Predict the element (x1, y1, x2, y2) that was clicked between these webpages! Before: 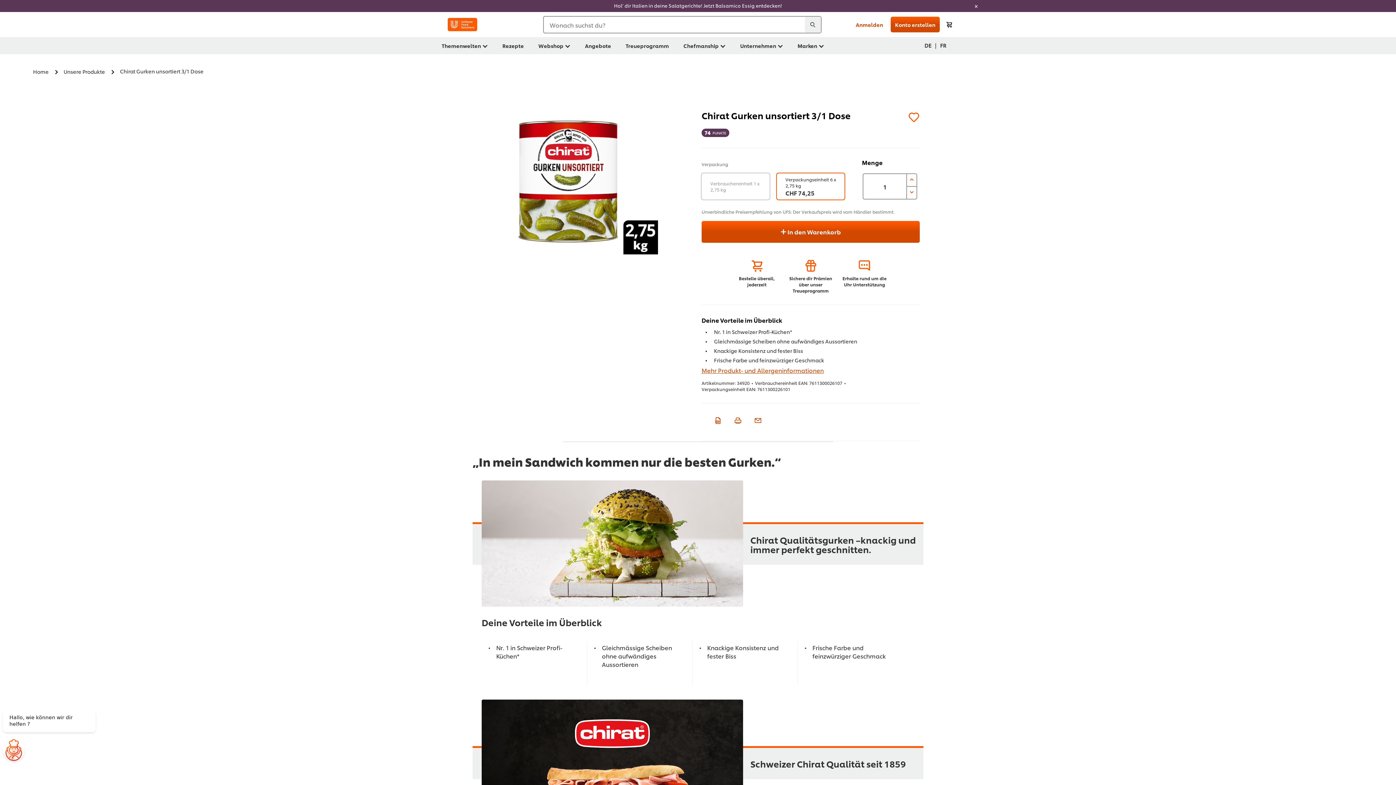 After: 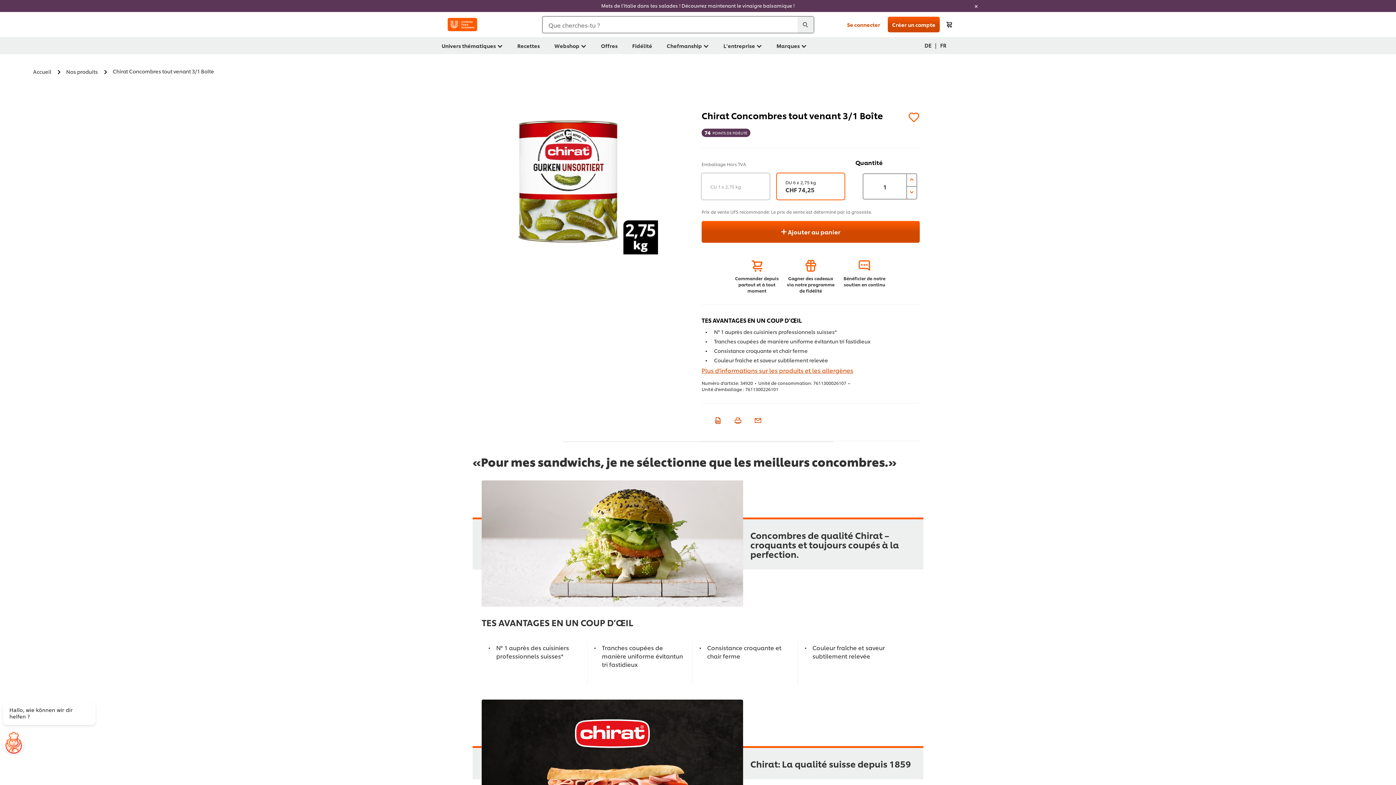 Action: label: FR bbox: (940, 41, 946, 48)